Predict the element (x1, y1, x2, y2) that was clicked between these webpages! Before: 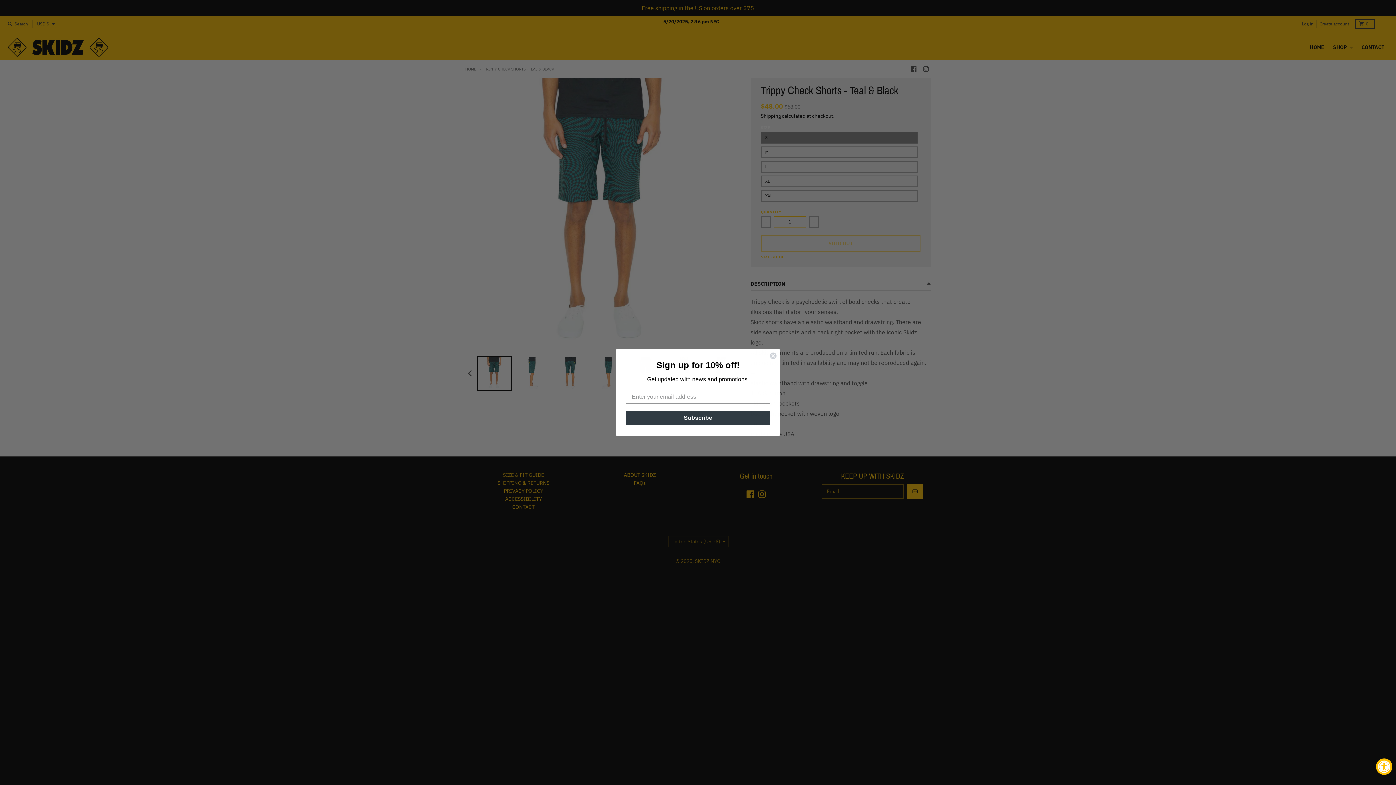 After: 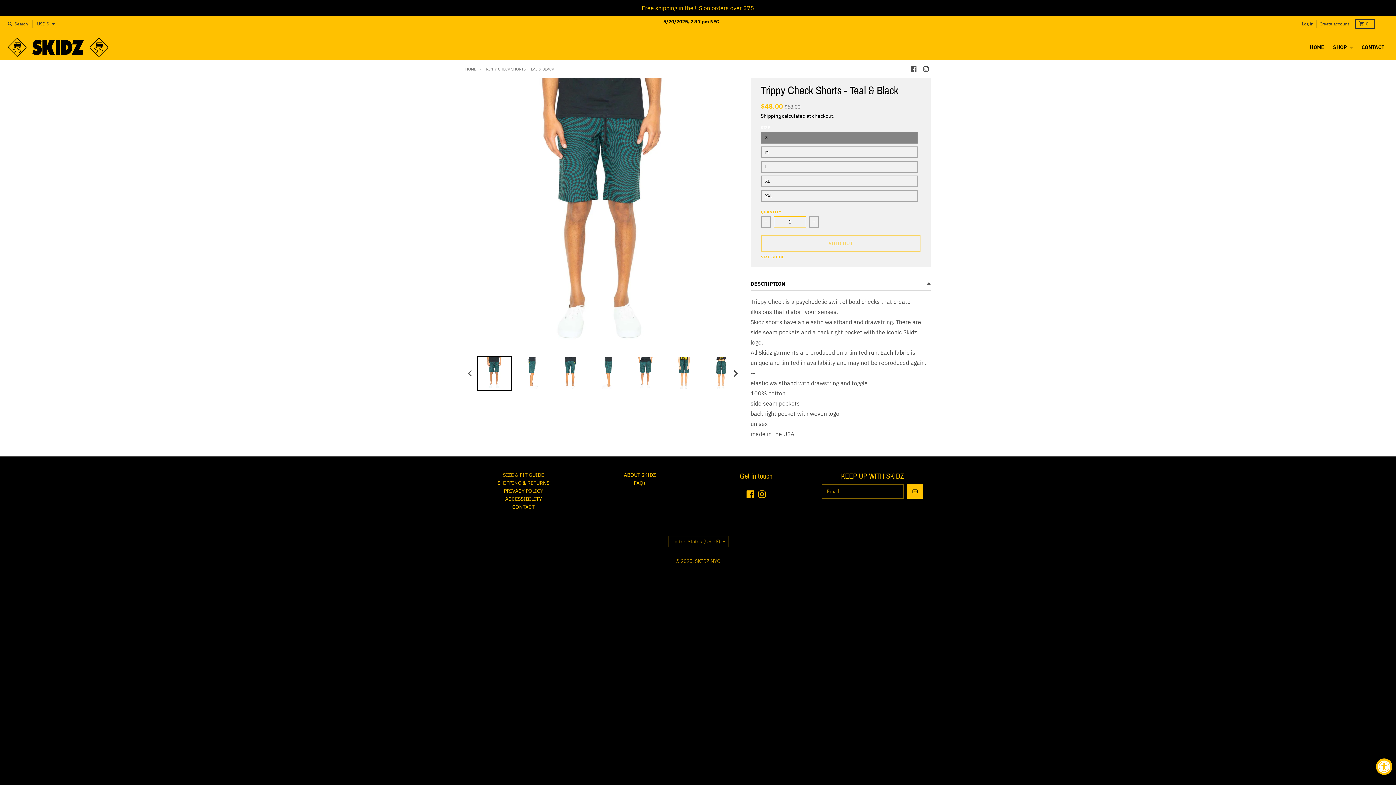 Action: label: Close dialog bbox: (769, 352, 777, 359)